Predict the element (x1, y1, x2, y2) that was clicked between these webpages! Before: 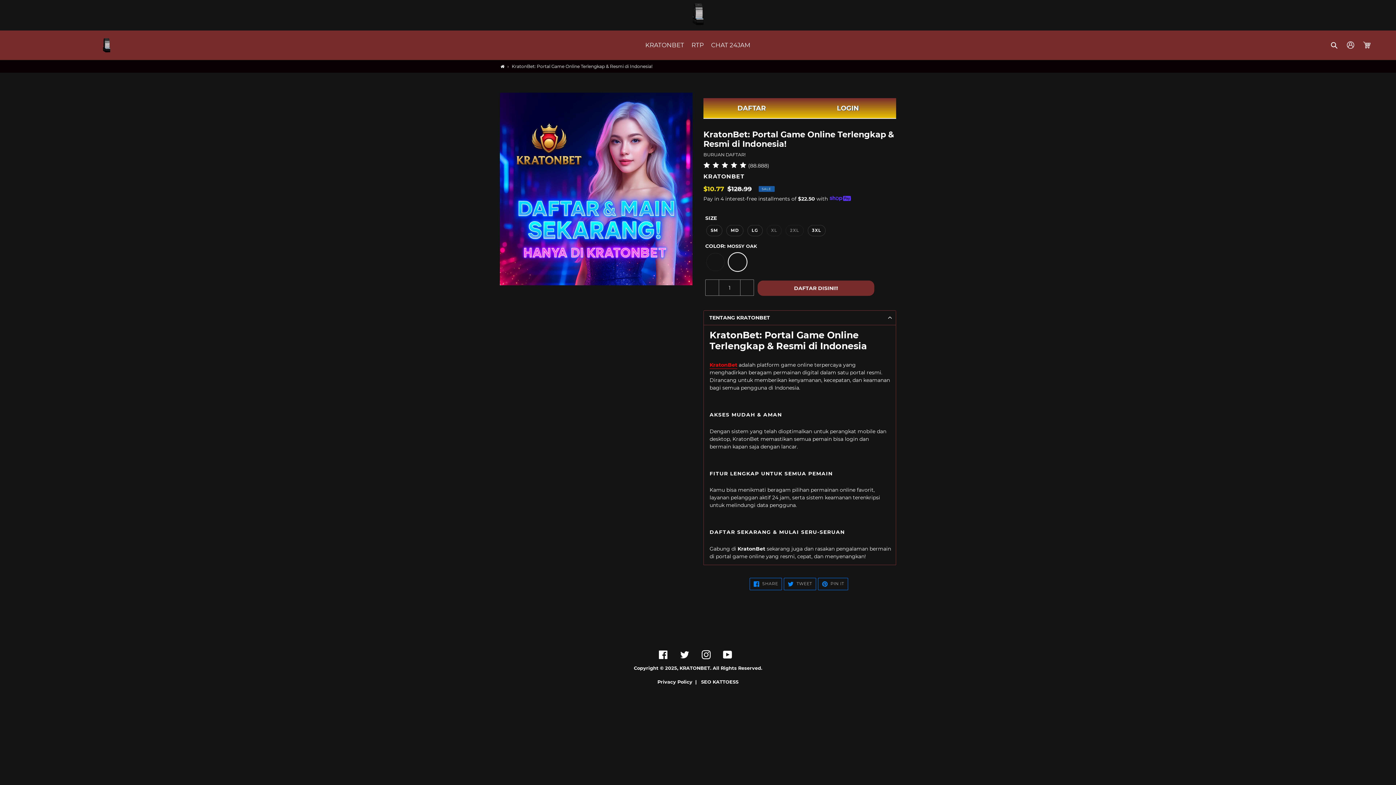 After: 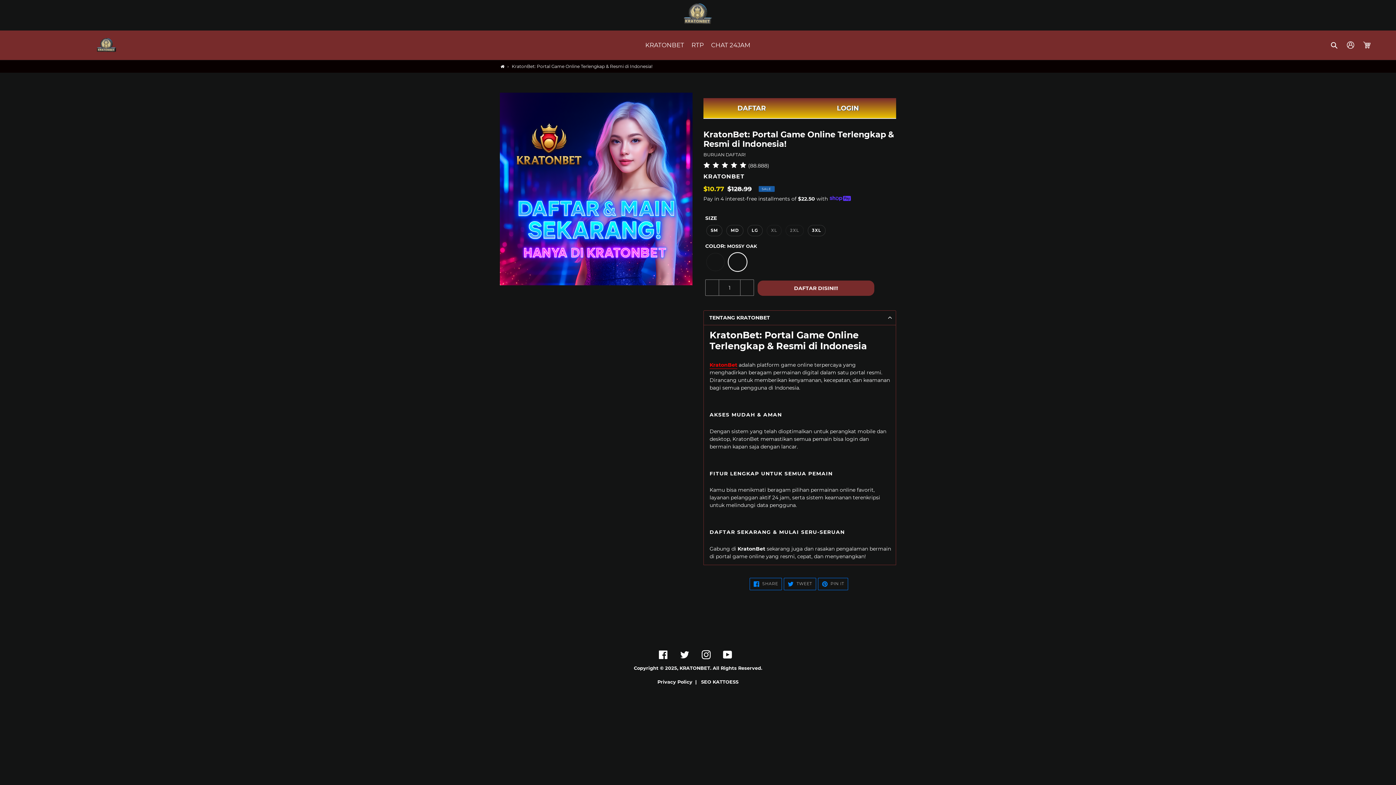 Action: bbox: (701, 650, 710, 659) label: Instagram